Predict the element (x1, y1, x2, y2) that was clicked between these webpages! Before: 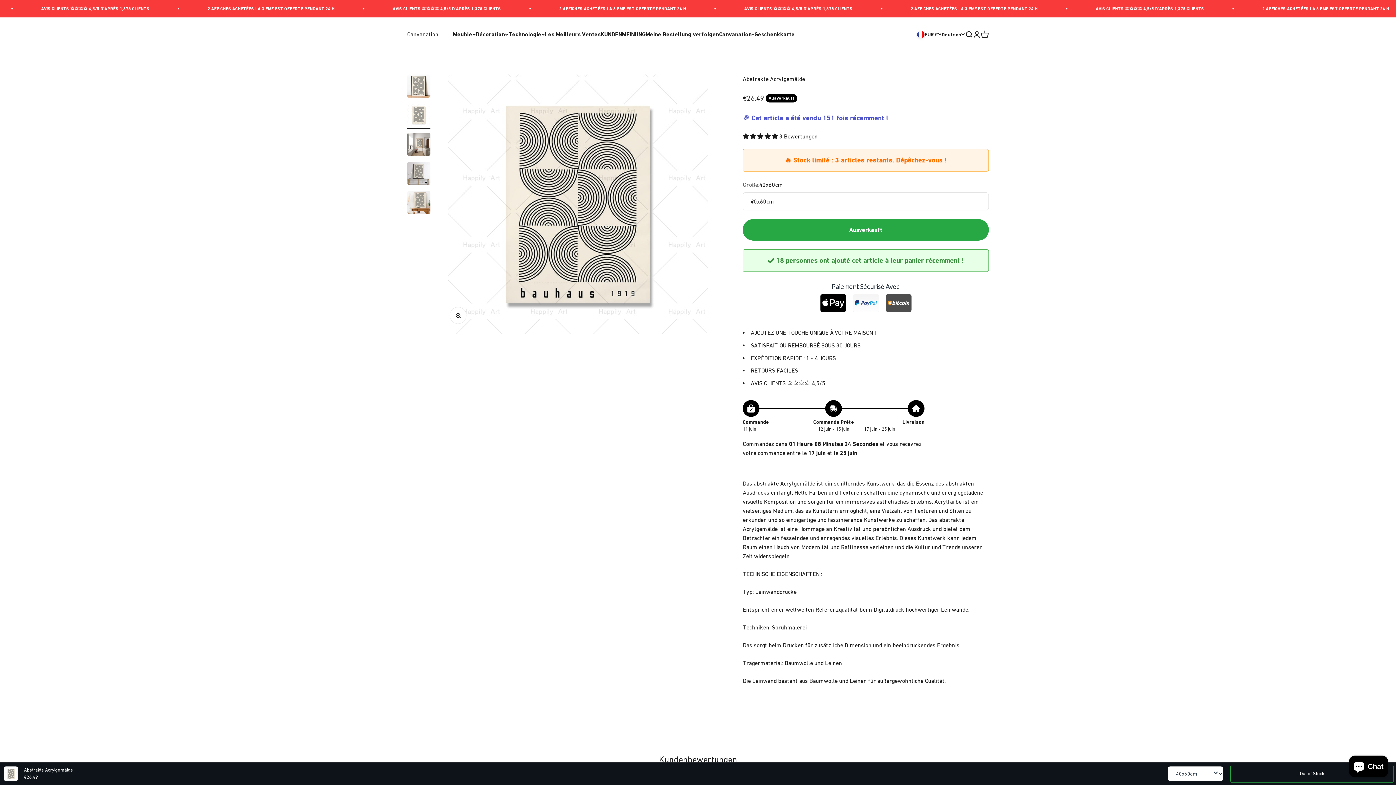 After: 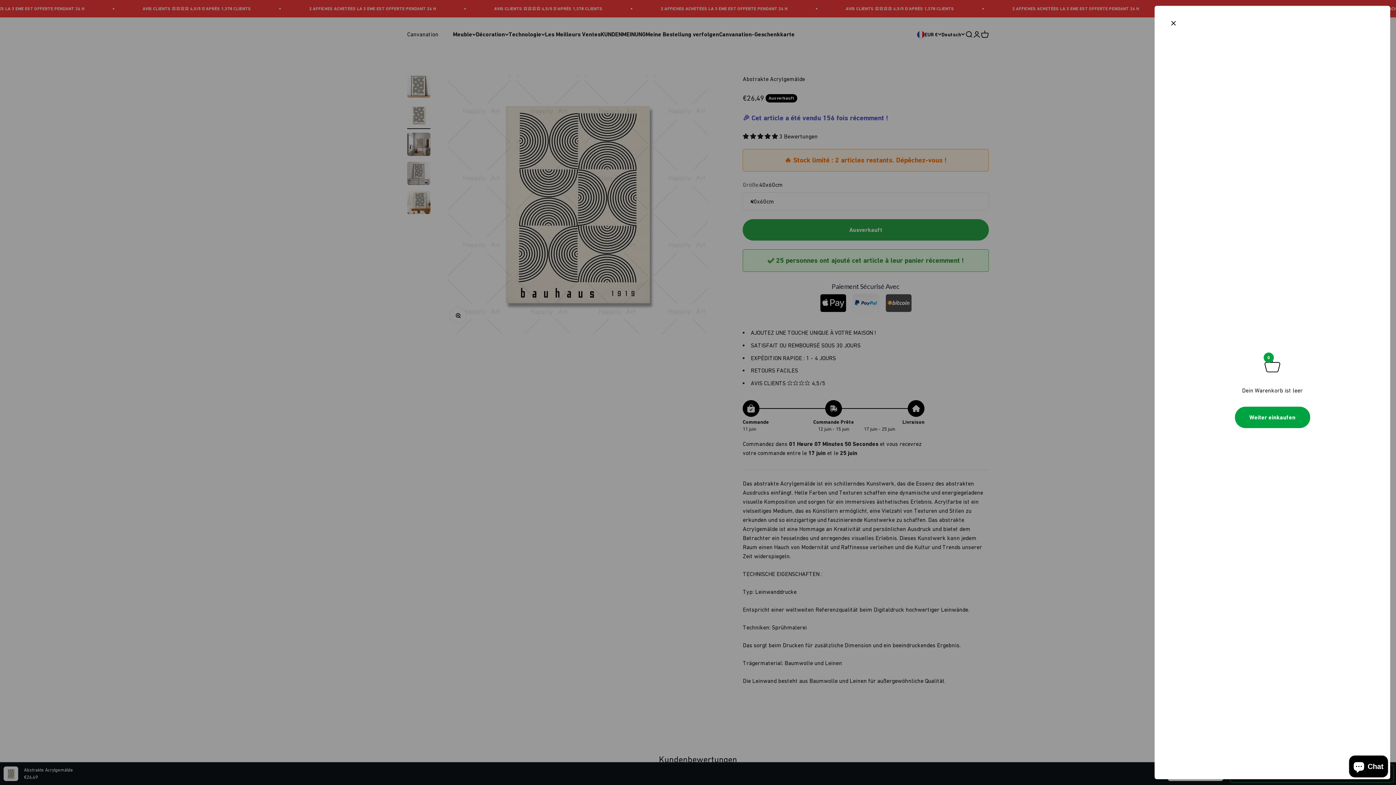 Action: label: Warenkorb
0 Artikel
0 bbox: (981, 30, 989, 38)